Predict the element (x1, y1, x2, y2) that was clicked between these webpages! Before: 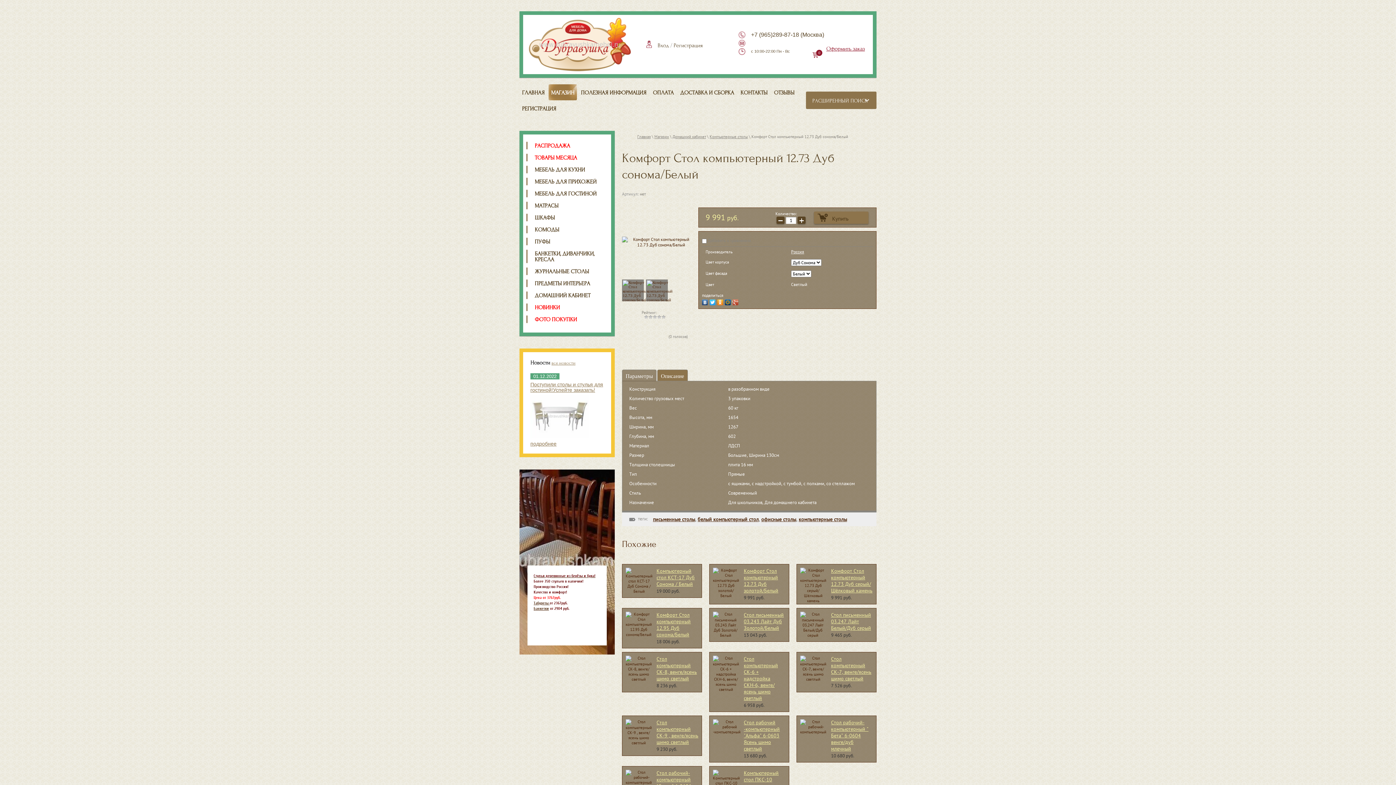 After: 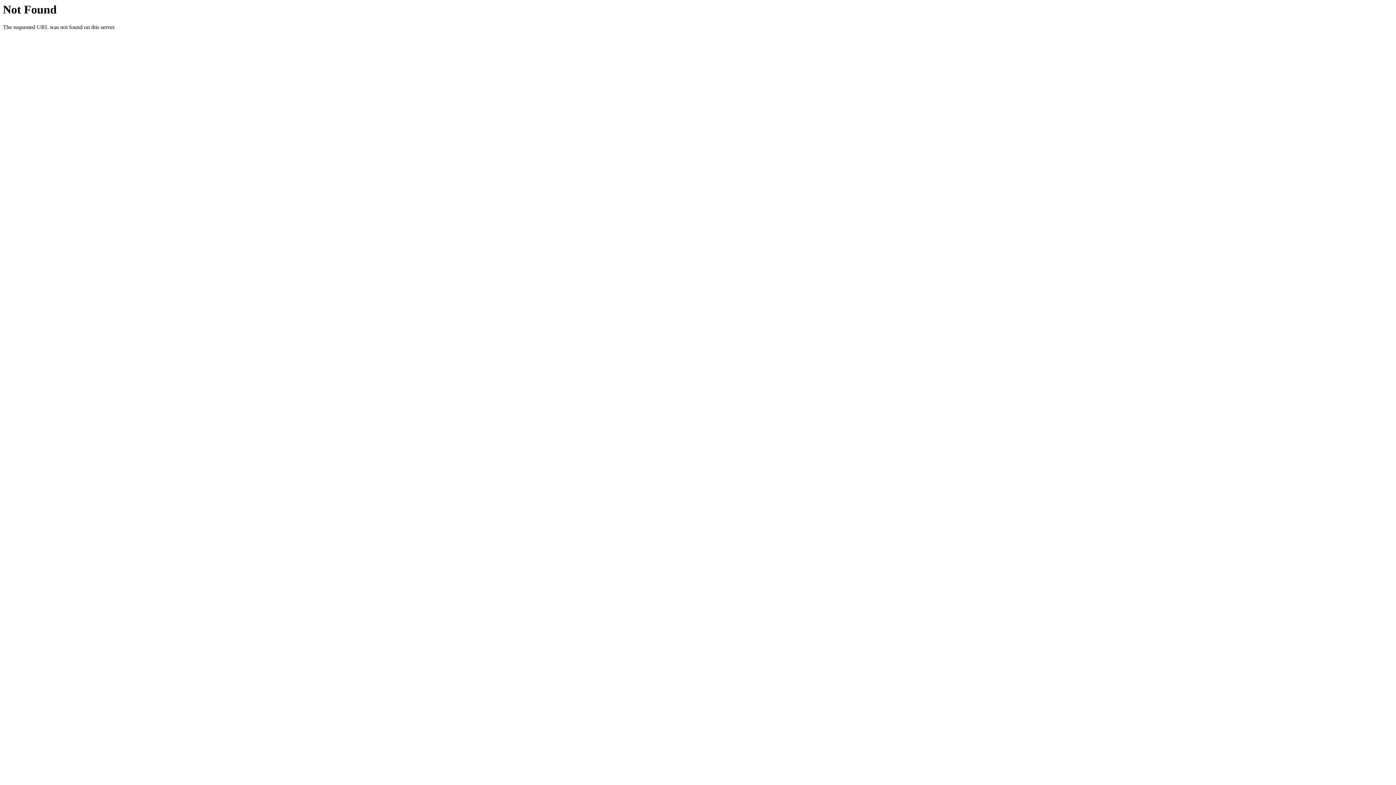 Action: bbox: (744, 719, 780, 752) label: Стол рабочий -компьютерный "Альфа" 6-0603 Ясень шимо светлый